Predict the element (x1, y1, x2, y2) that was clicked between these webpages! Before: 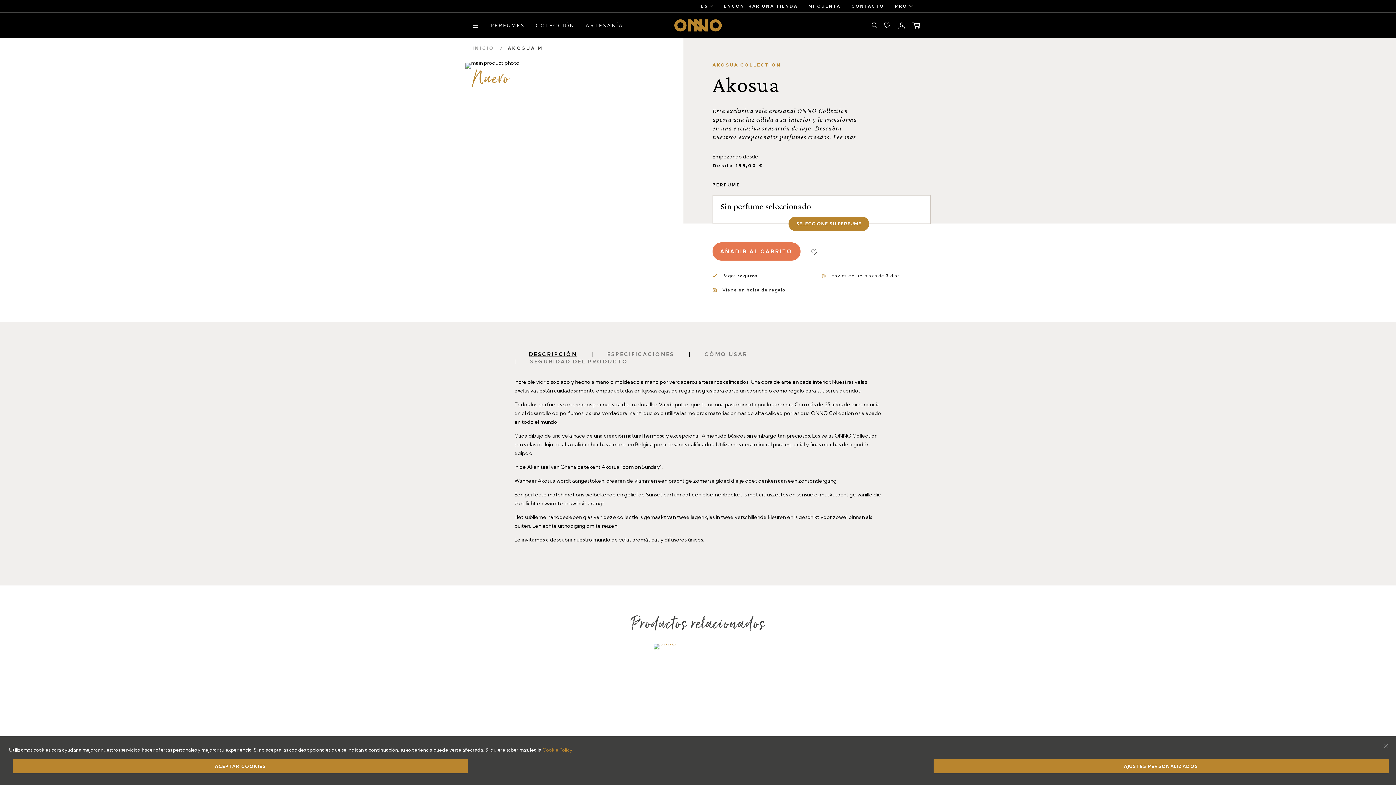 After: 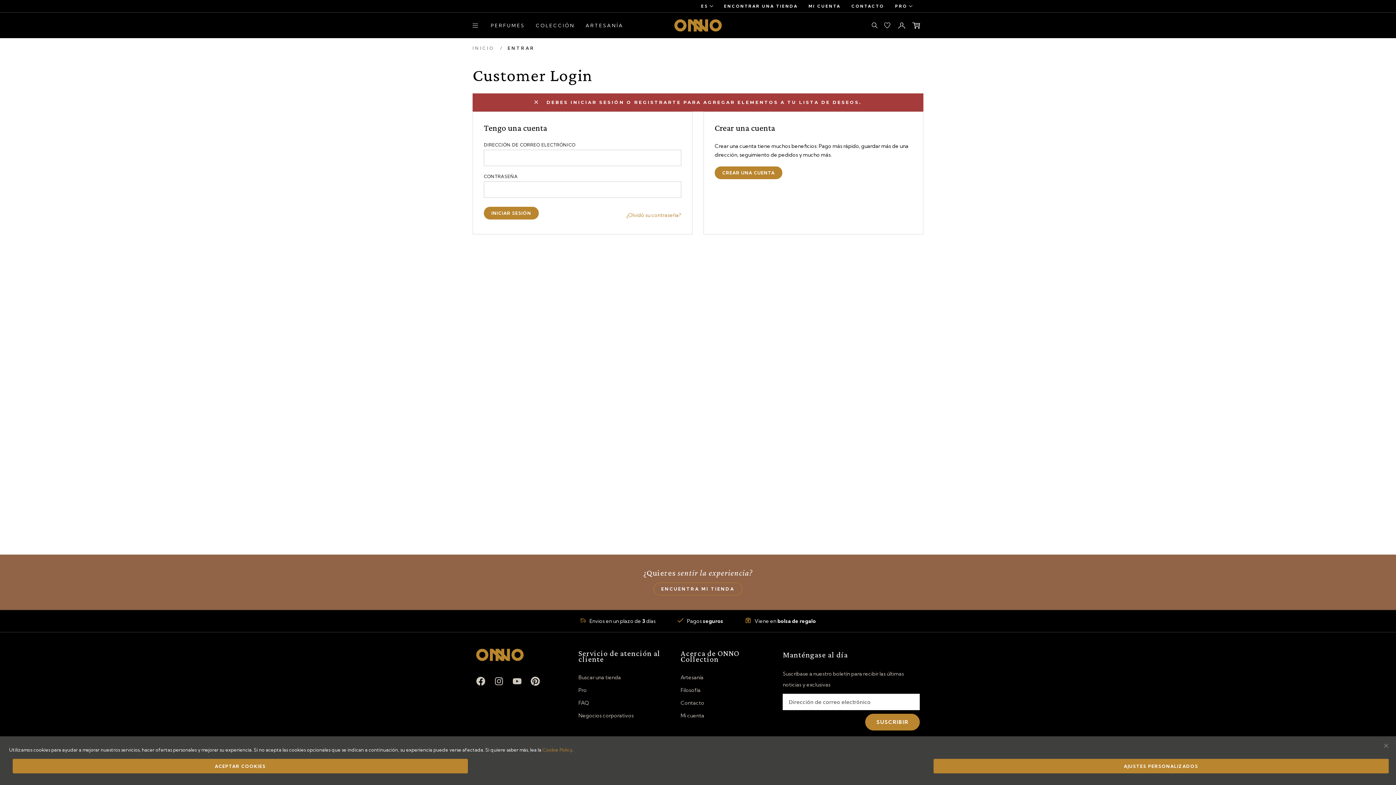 Action: bbox: (811, 248, 817, 254)